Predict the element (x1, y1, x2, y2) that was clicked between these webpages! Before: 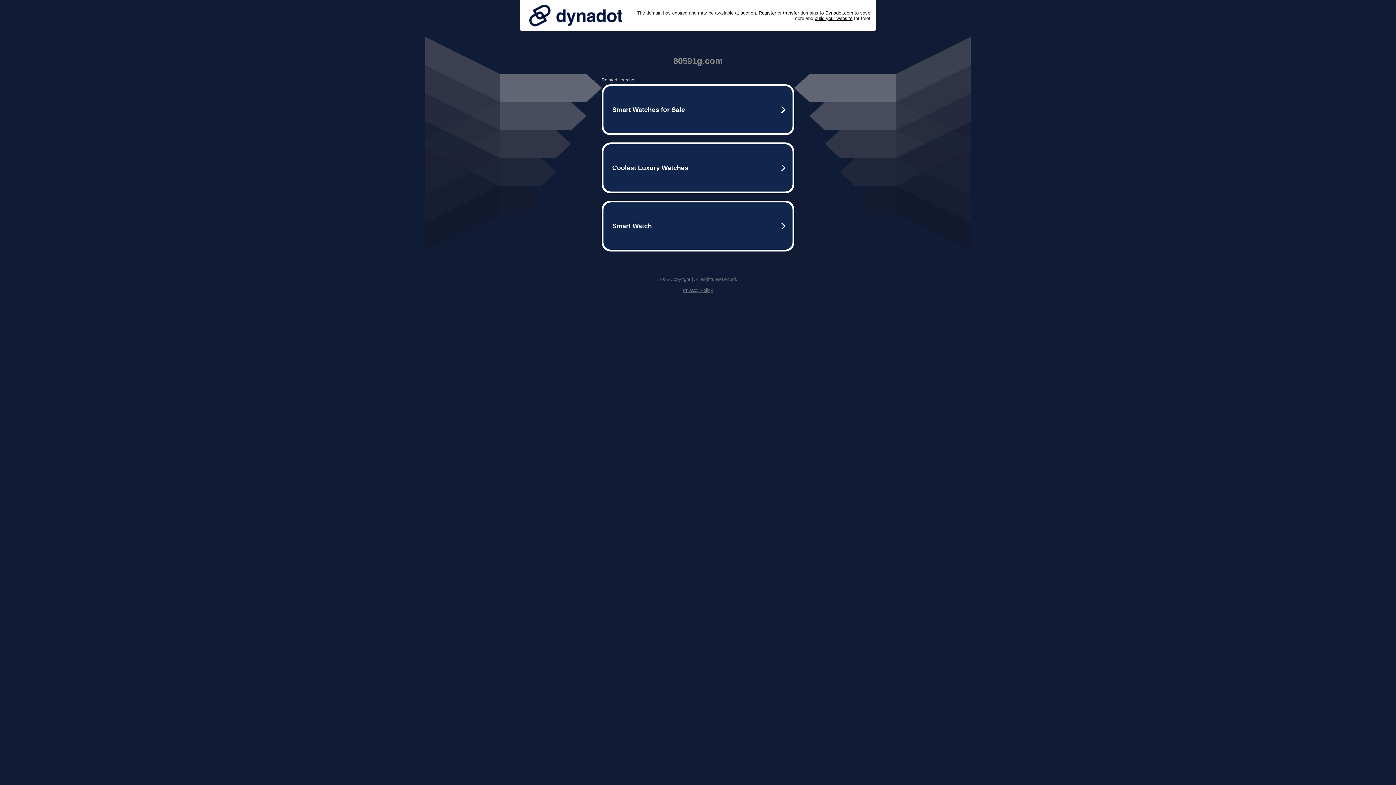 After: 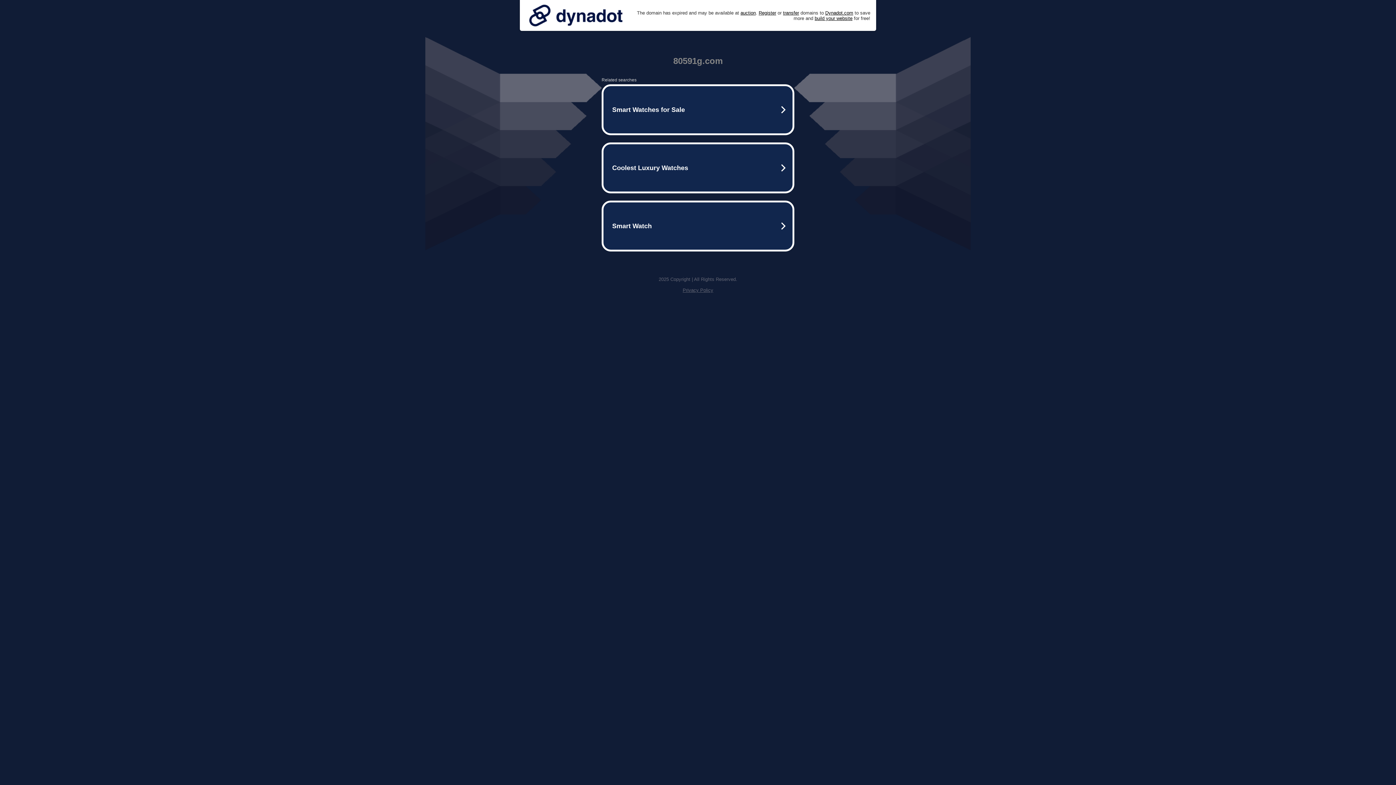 Action: bbox: (525, 0, 626, 30)